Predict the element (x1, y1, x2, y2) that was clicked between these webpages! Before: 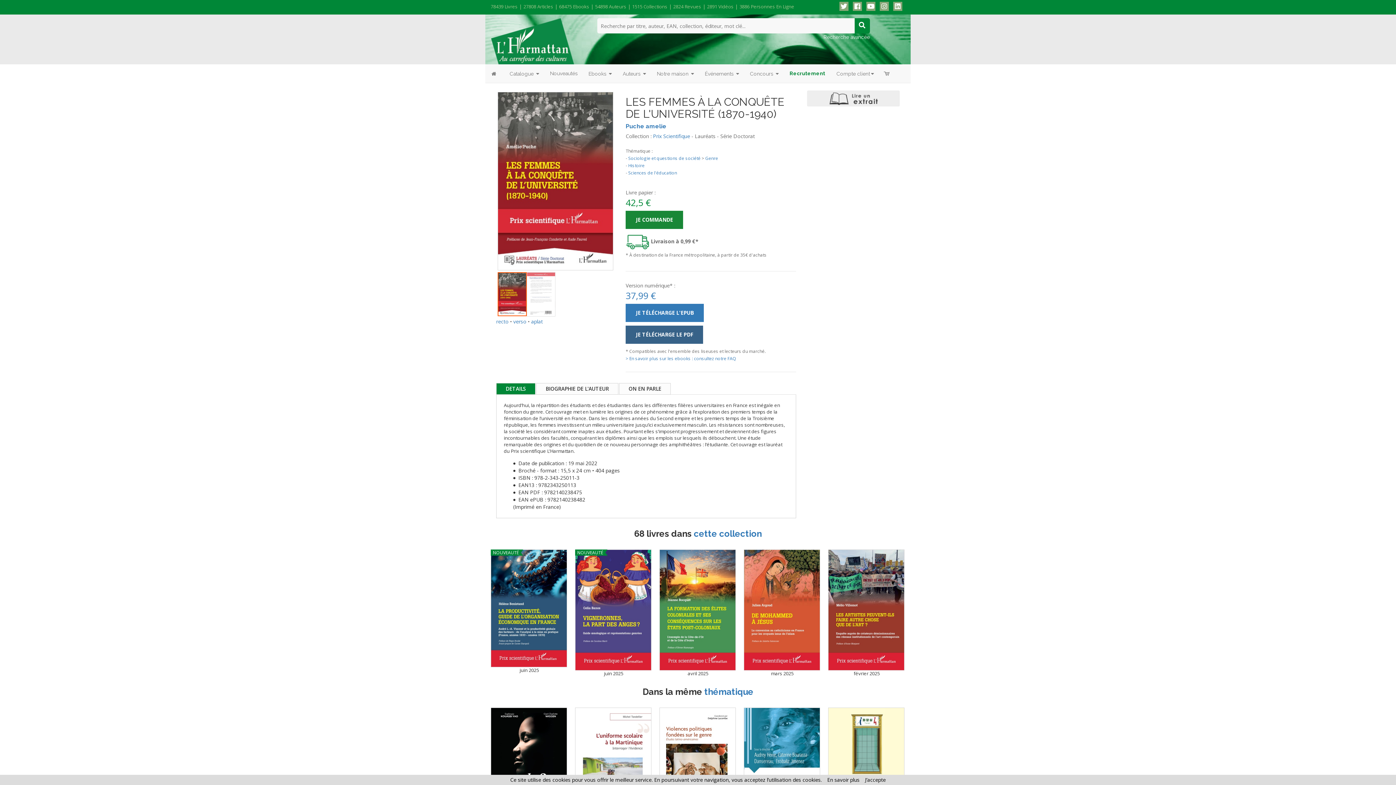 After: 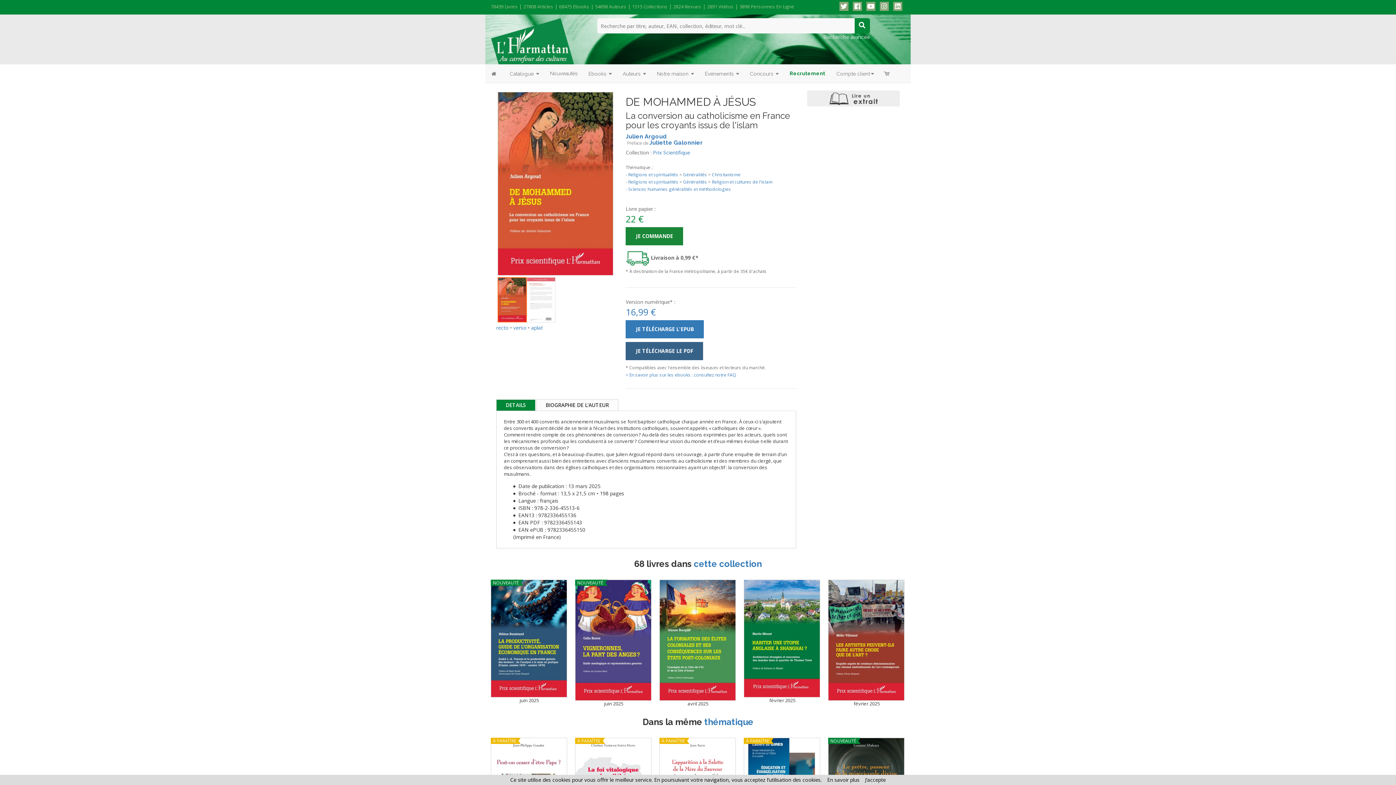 Action: bbox: (744, 549, 820, 670)